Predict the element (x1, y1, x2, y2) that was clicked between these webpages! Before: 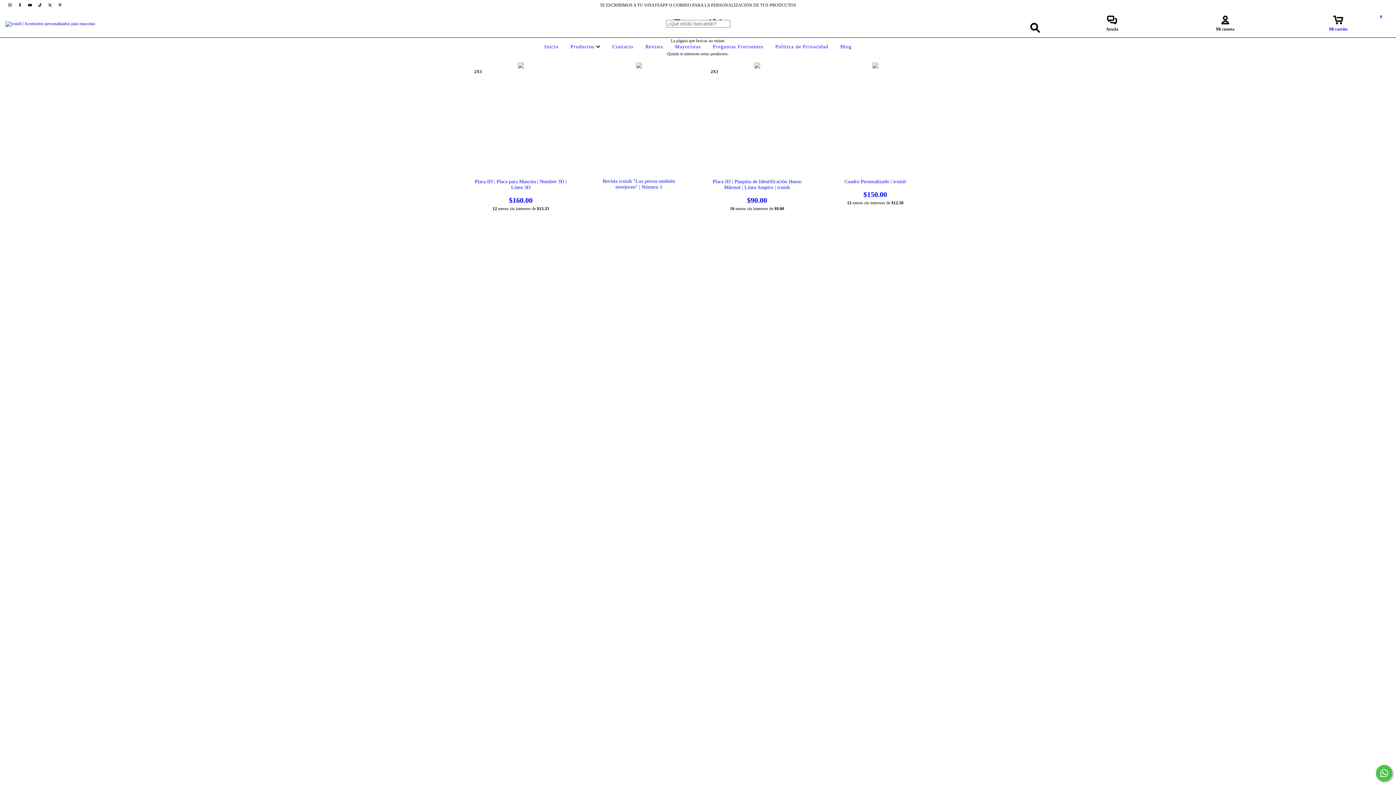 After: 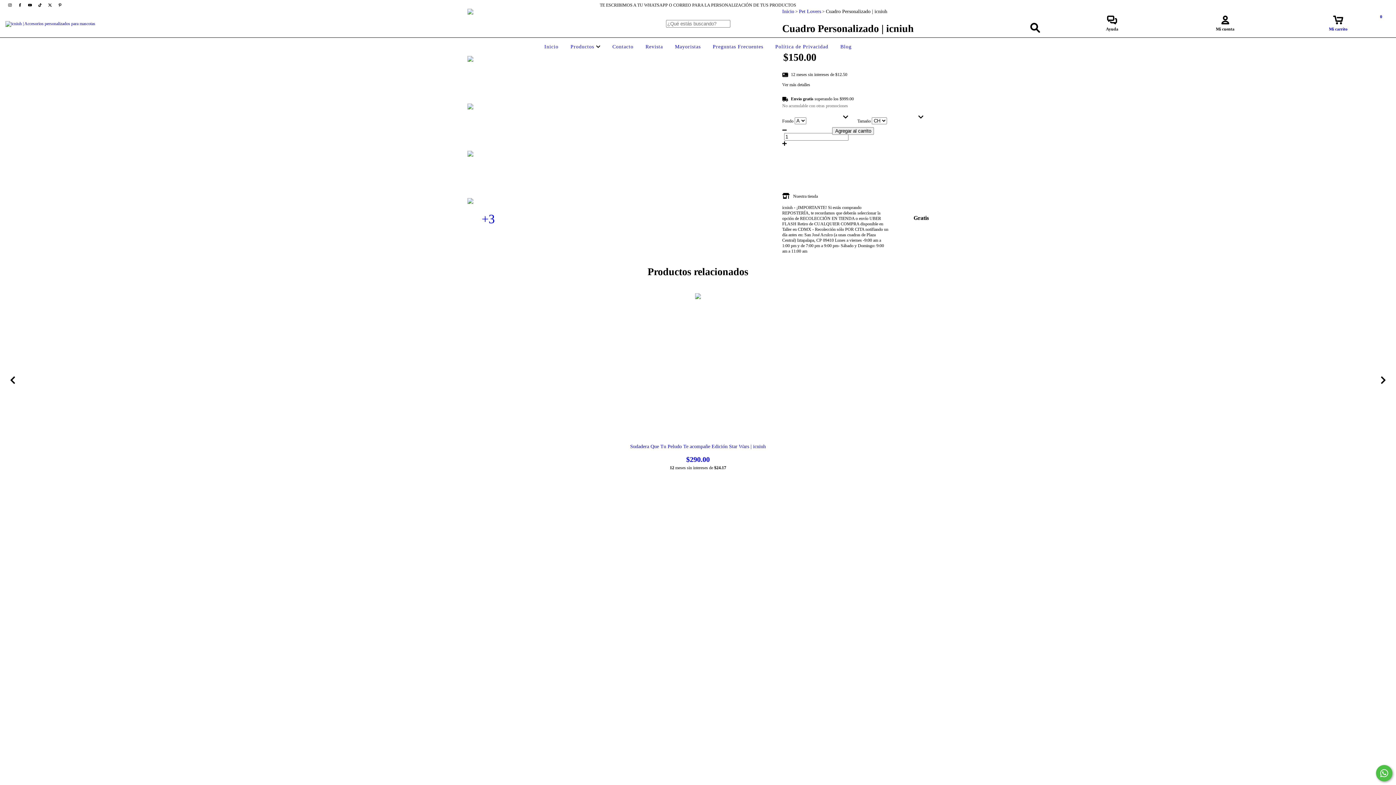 Action: bbox: (827, 178, 923, 198) label: Cuadro Personalizado | icniuh